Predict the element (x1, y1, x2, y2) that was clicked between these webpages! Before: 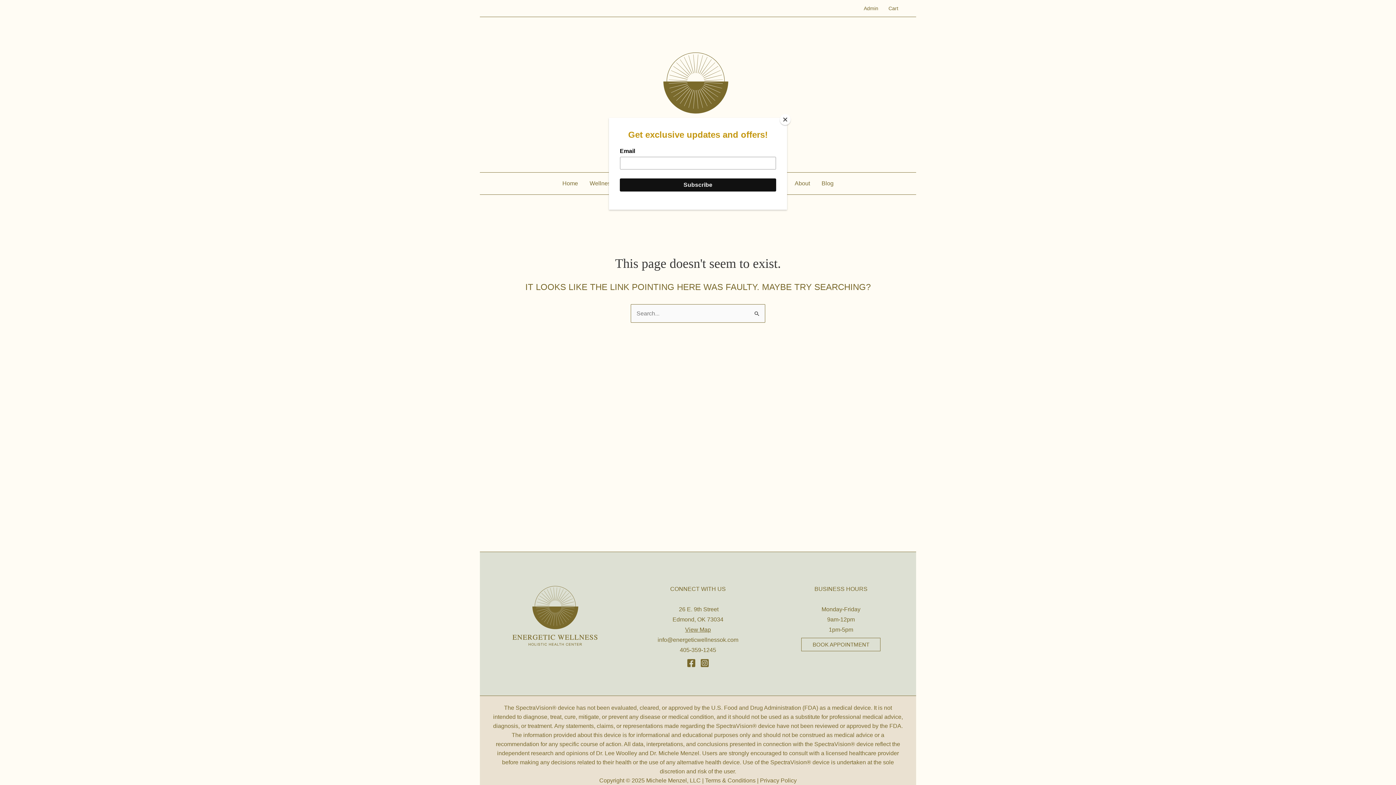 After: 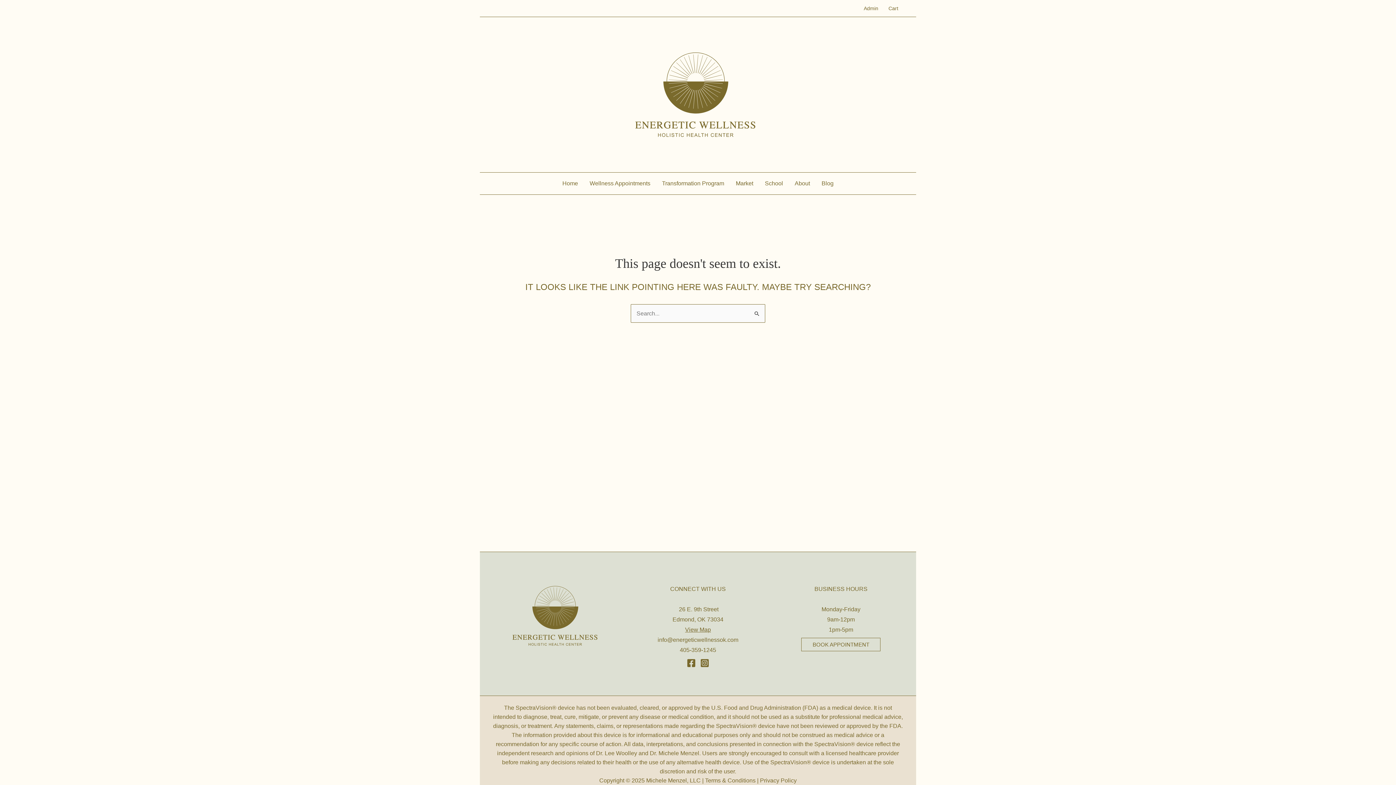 Action: label: Close bbox: (780, 114, 790, 125)